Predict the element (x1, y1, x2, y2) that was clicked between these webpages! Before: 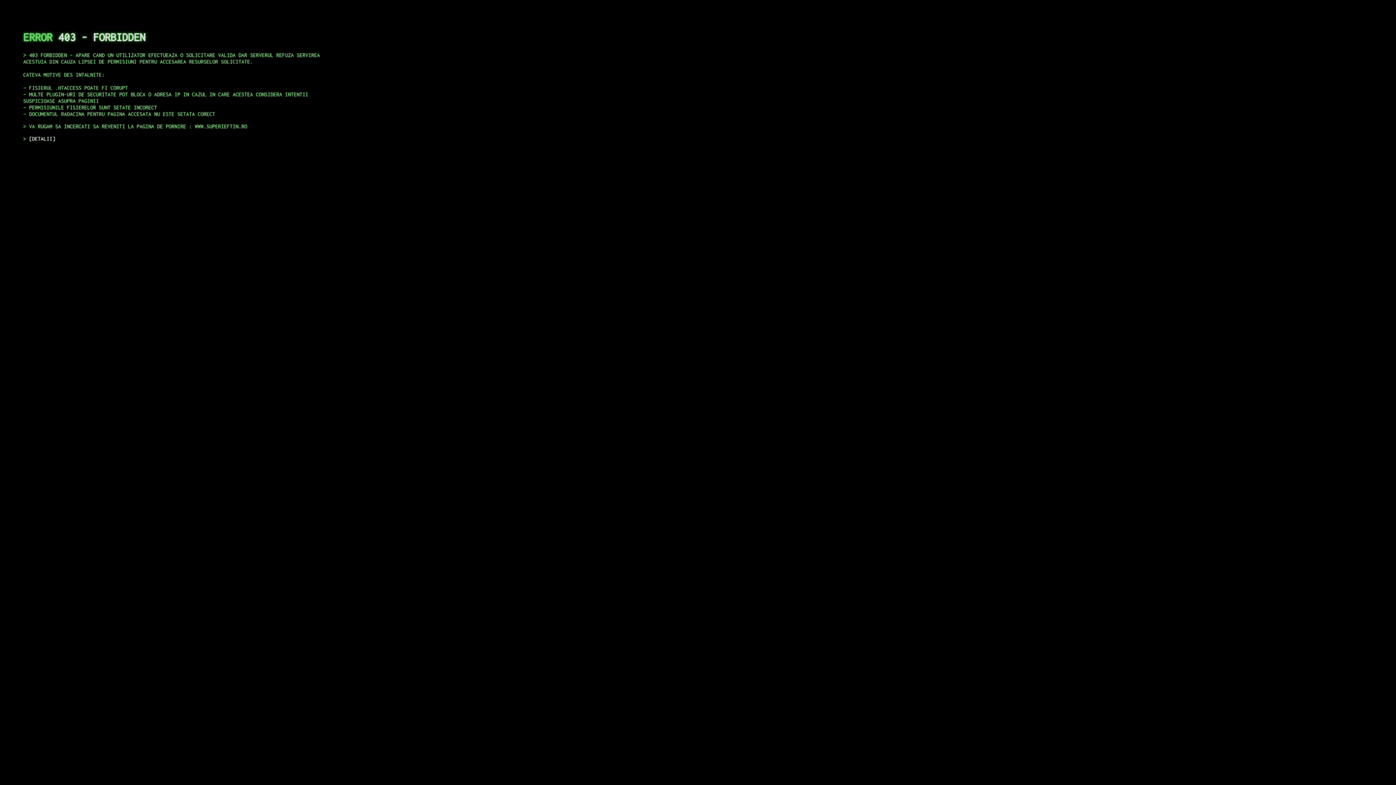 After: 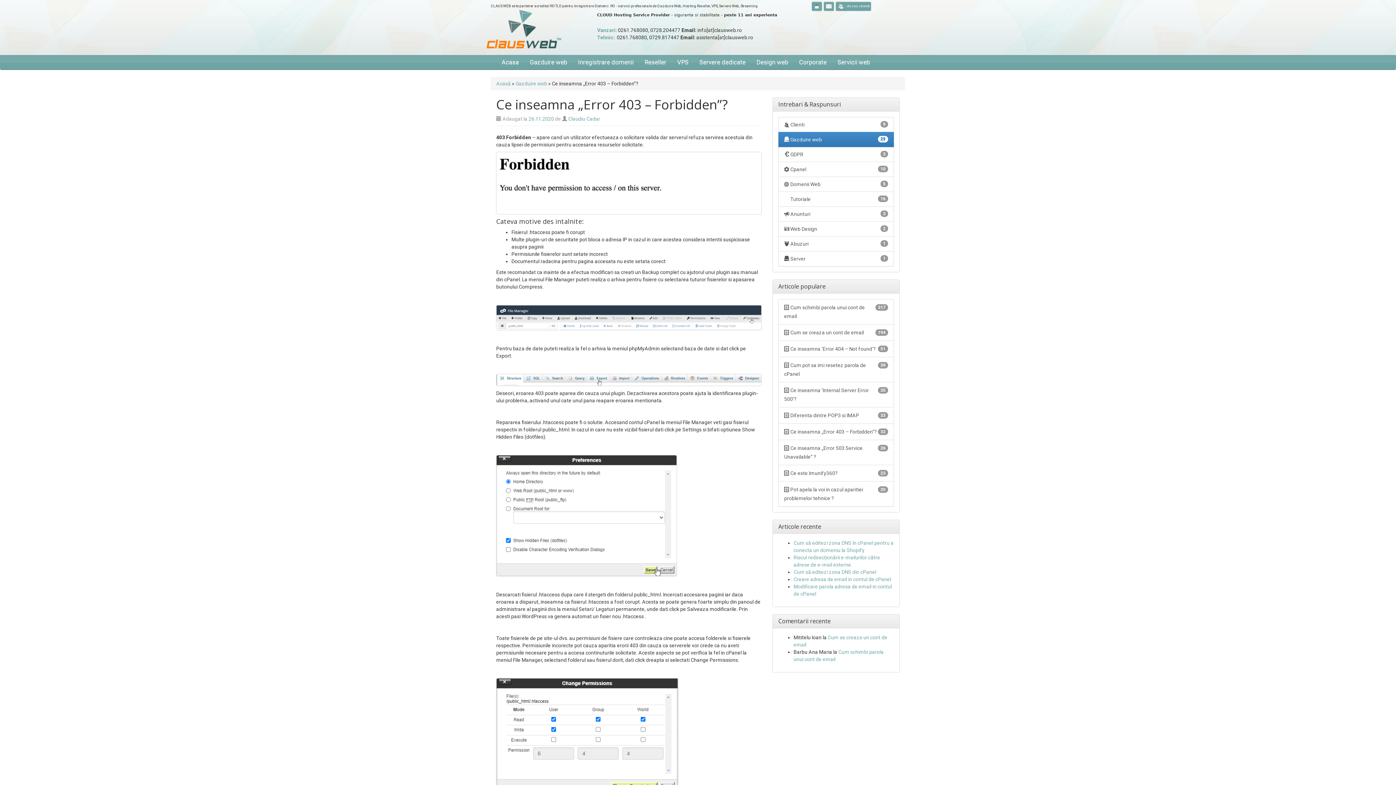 Action: label: DETALII bbox: (29, 135, 55, 141)